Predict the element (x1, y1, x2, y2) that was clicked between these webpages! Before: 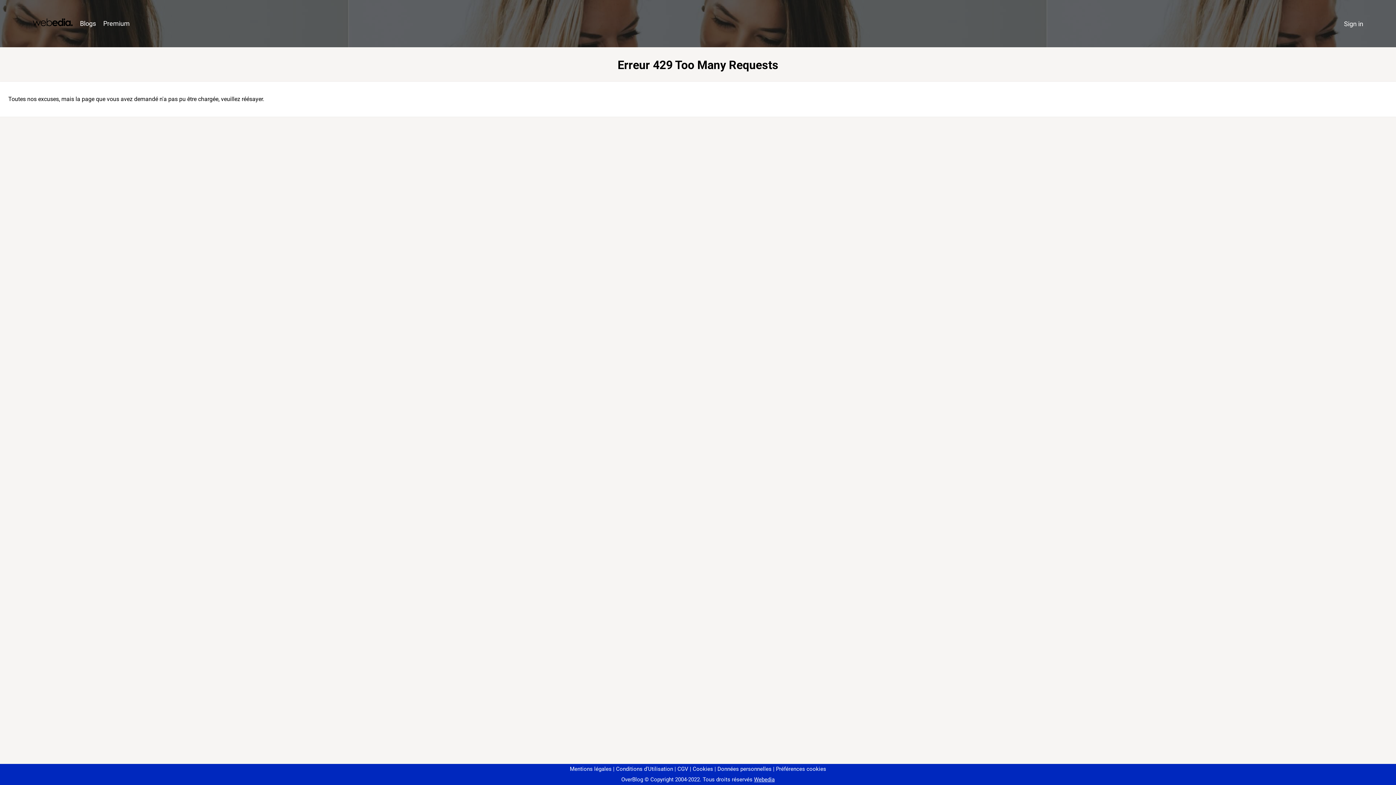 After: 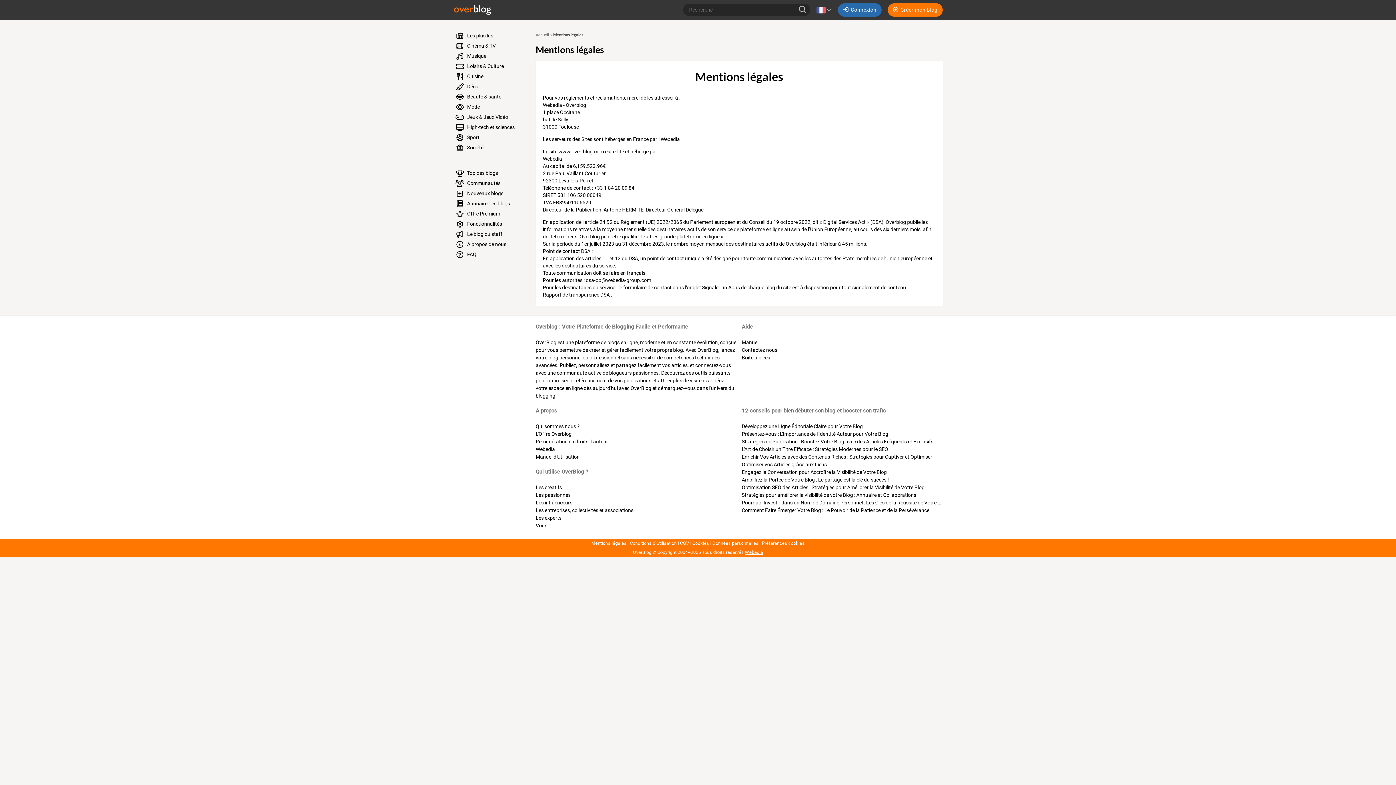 Action: label: Mentions légales bbox: (570, 766, 611, 772)